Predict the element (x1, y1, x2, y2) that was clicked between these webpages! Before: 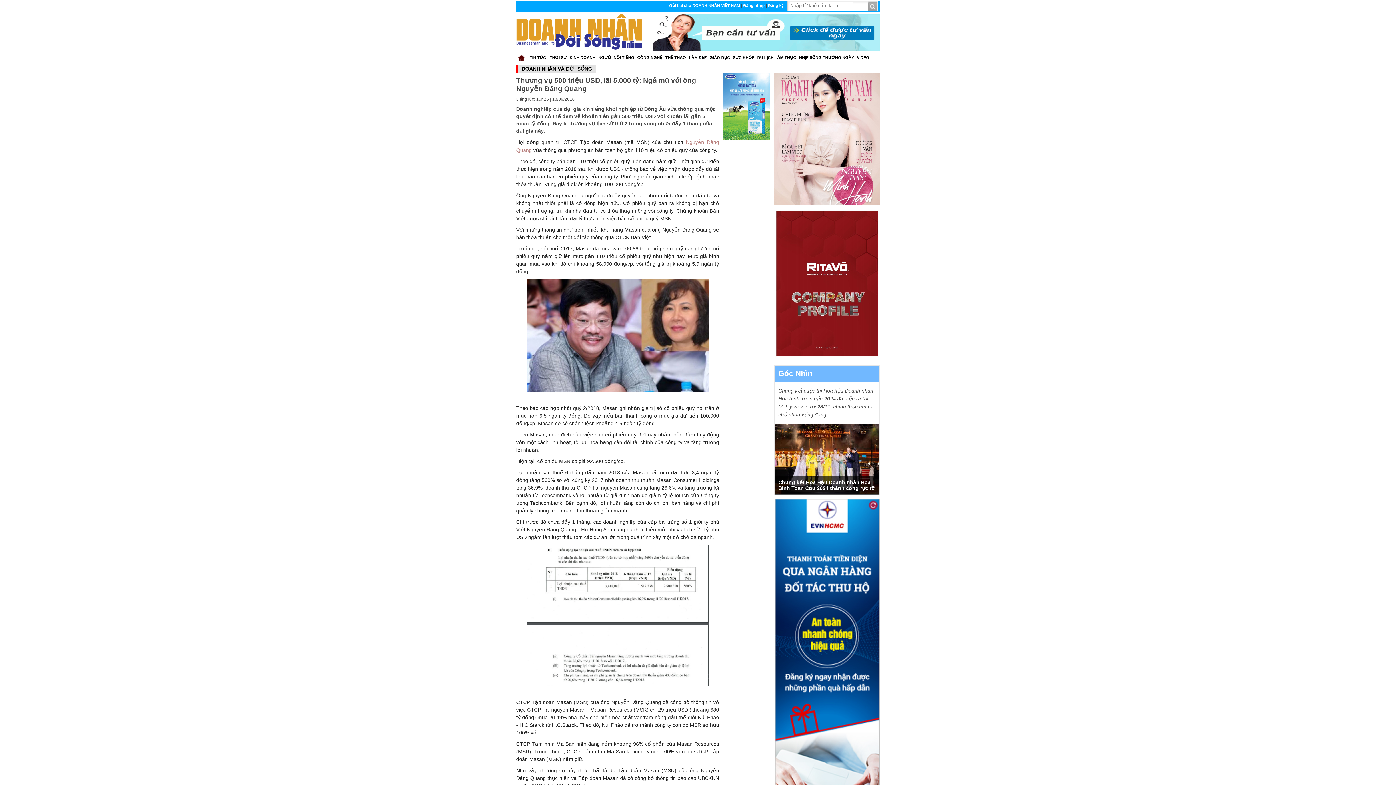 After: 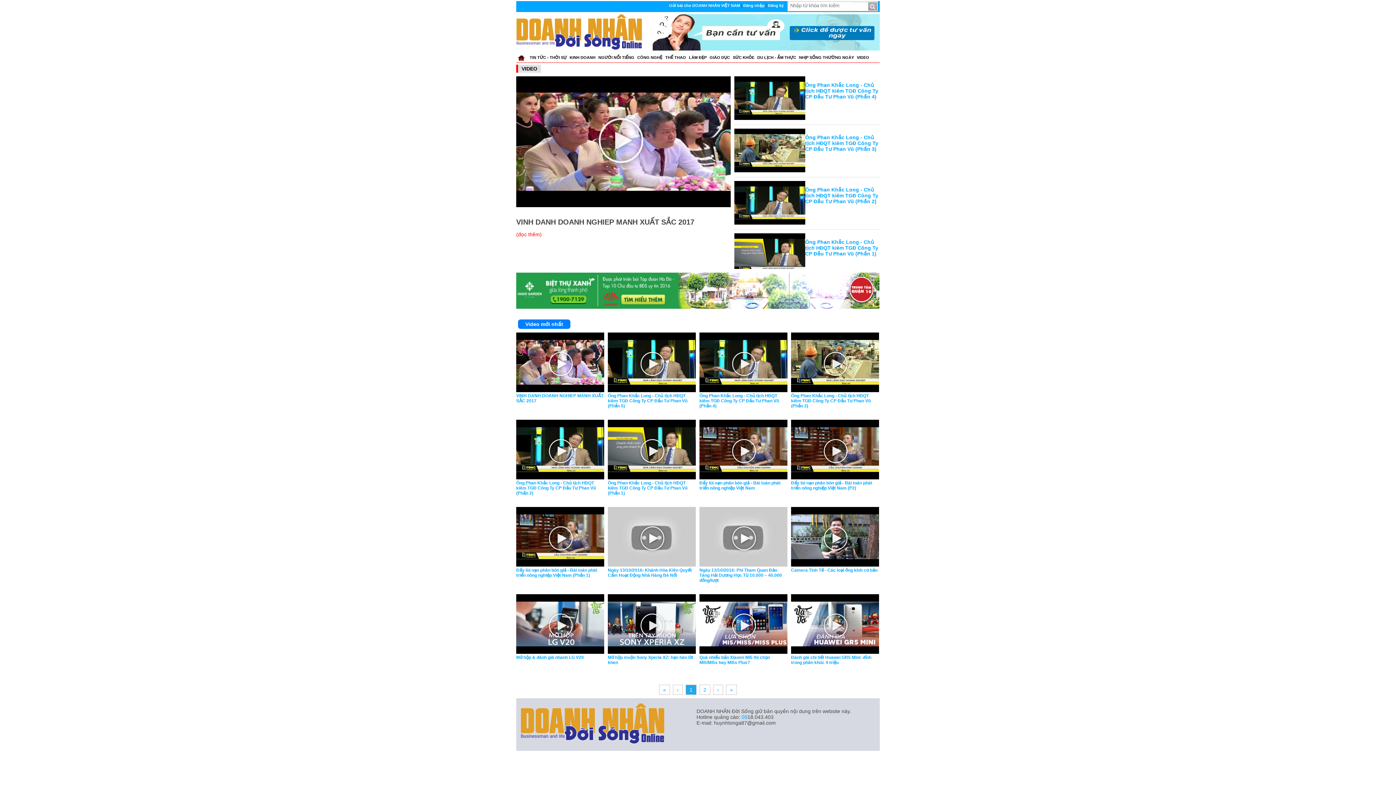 Action: label: VIDEO bbox: (857, 55, 869, 59)